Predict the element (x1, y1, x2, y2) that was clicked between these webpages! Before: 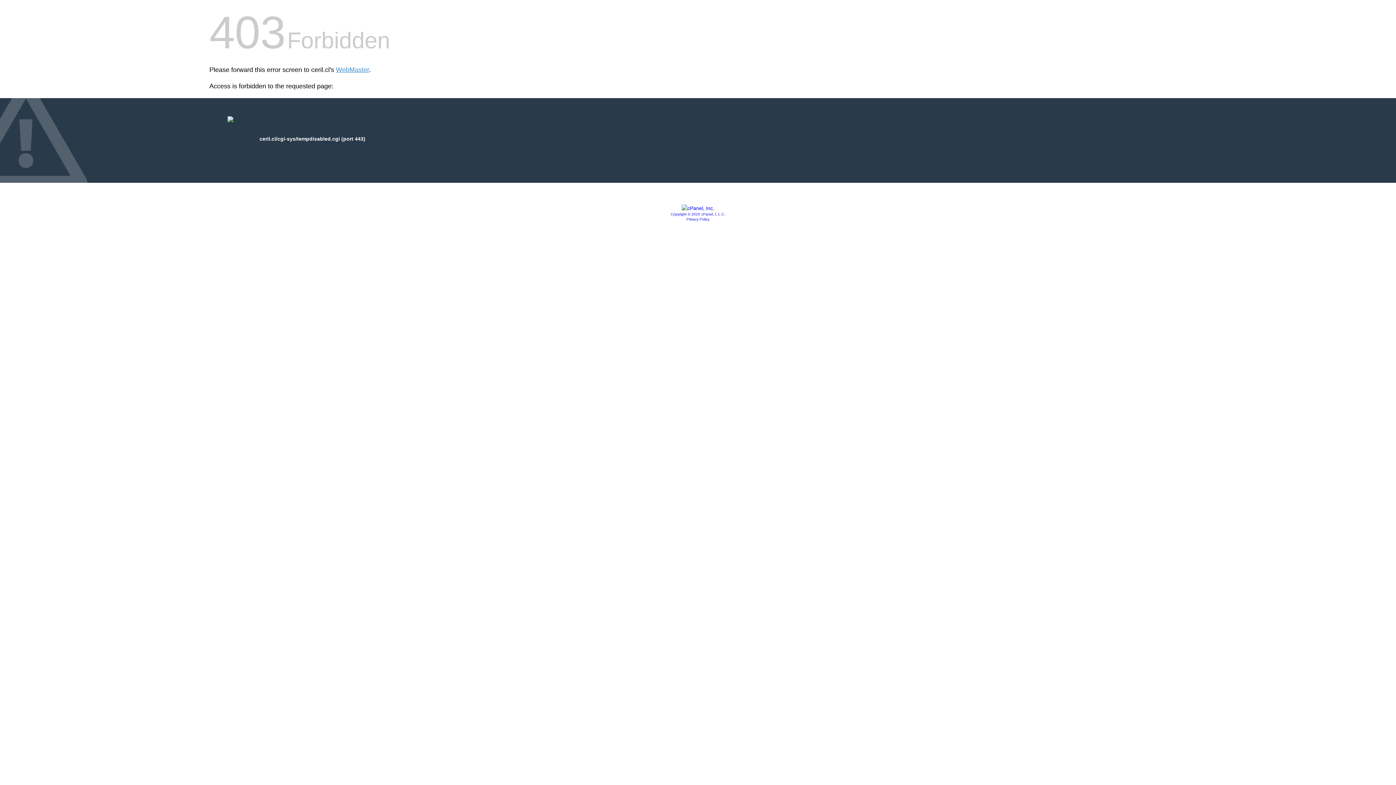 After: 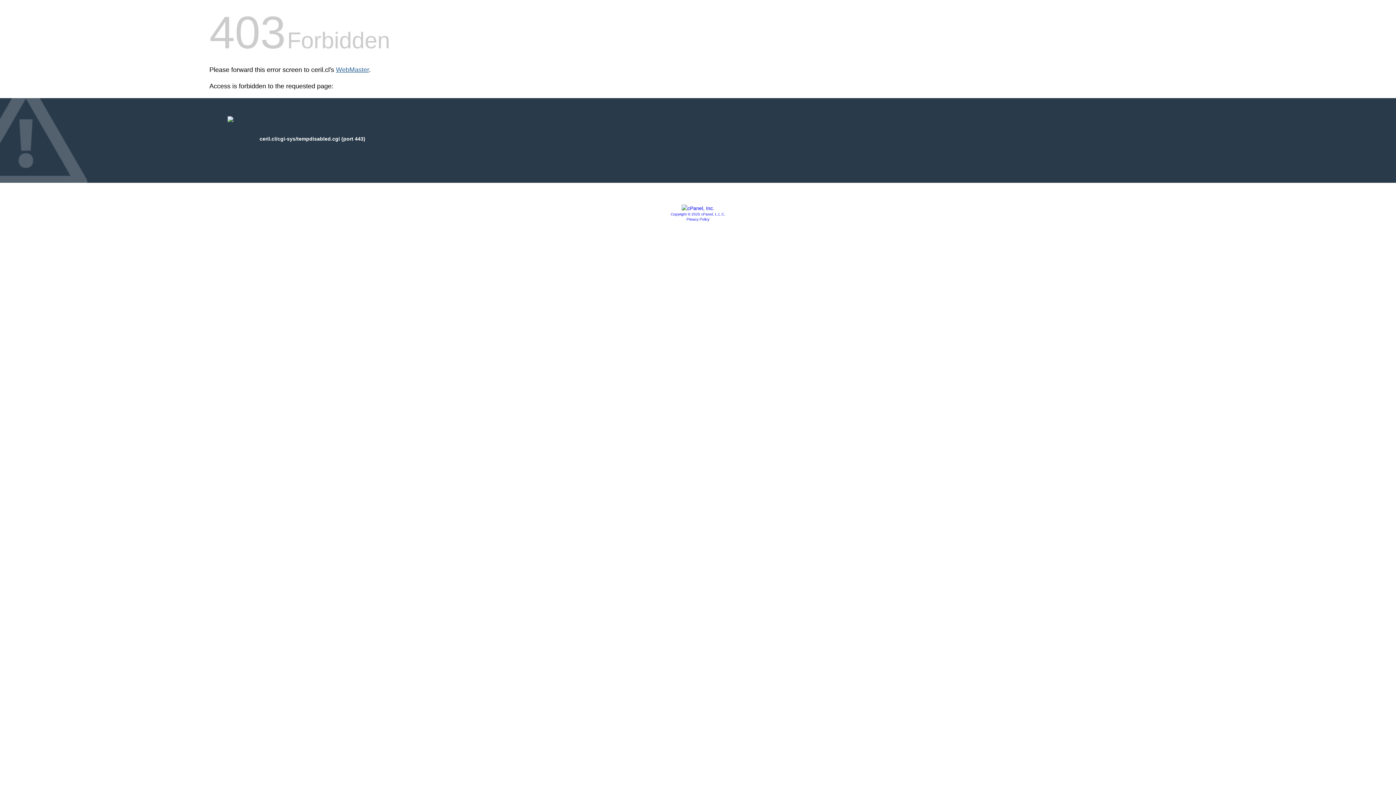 Action: label: WebMaster bbox: (336, 66, 369, 73)